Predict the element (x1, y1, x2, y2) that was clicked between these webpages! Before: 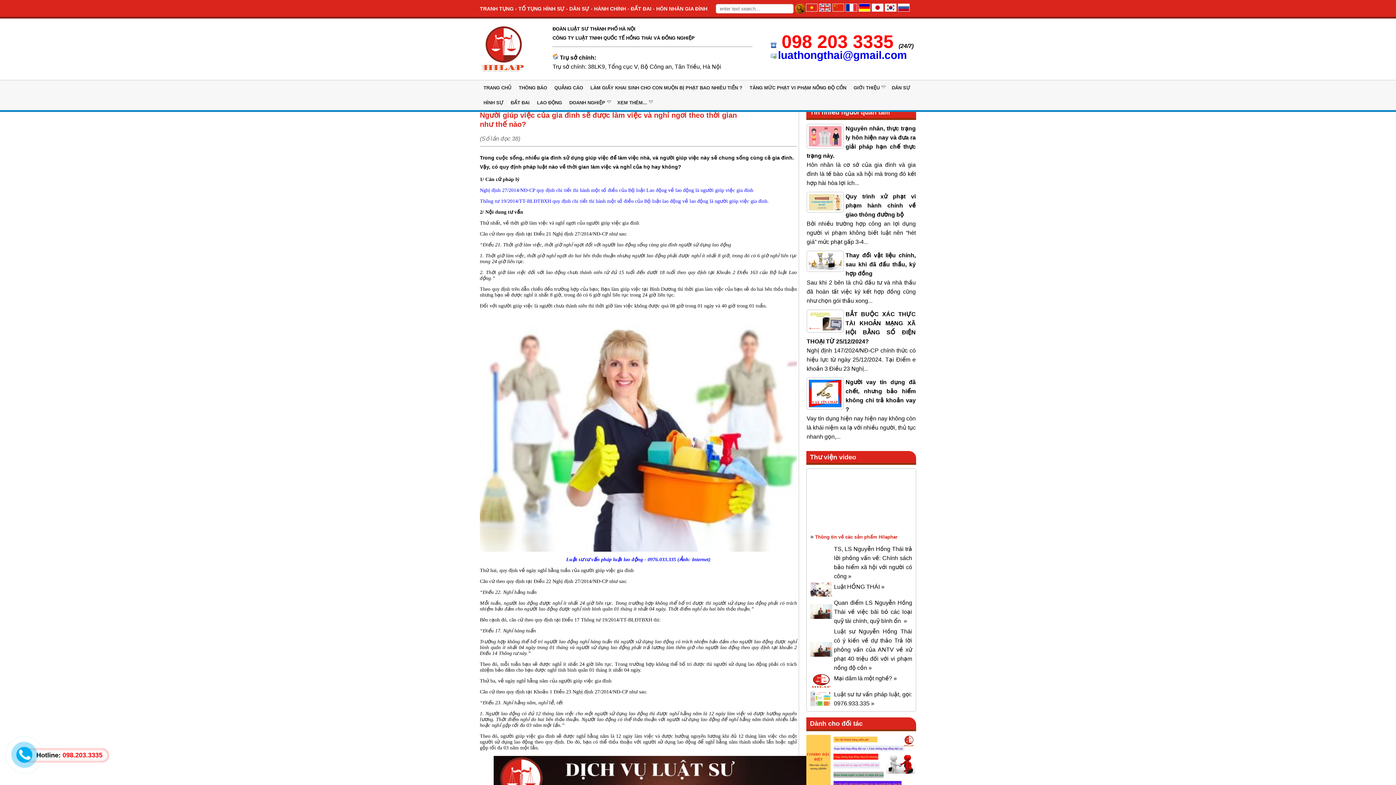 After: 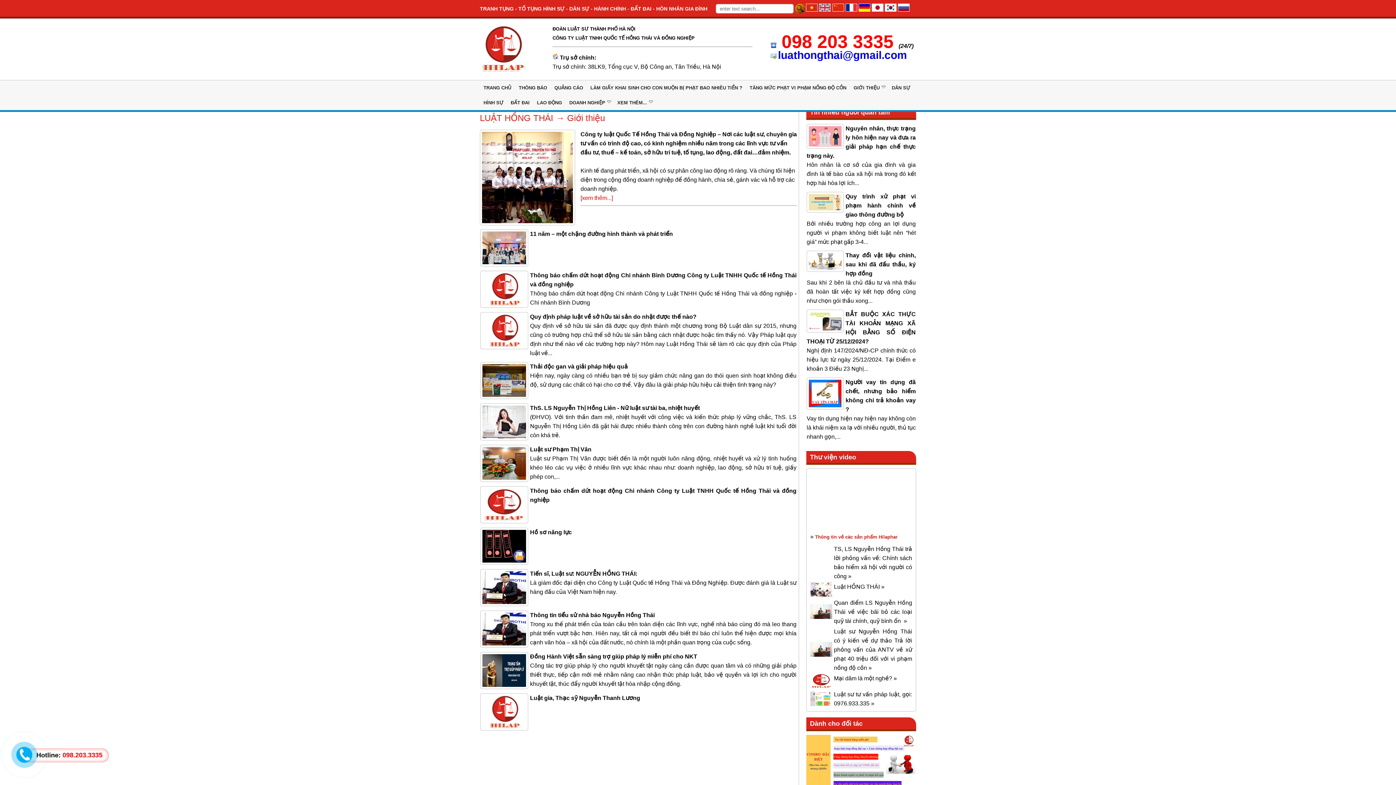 Action: label: GIỚI THIỆU bbox: (850, 80, 888, 95)